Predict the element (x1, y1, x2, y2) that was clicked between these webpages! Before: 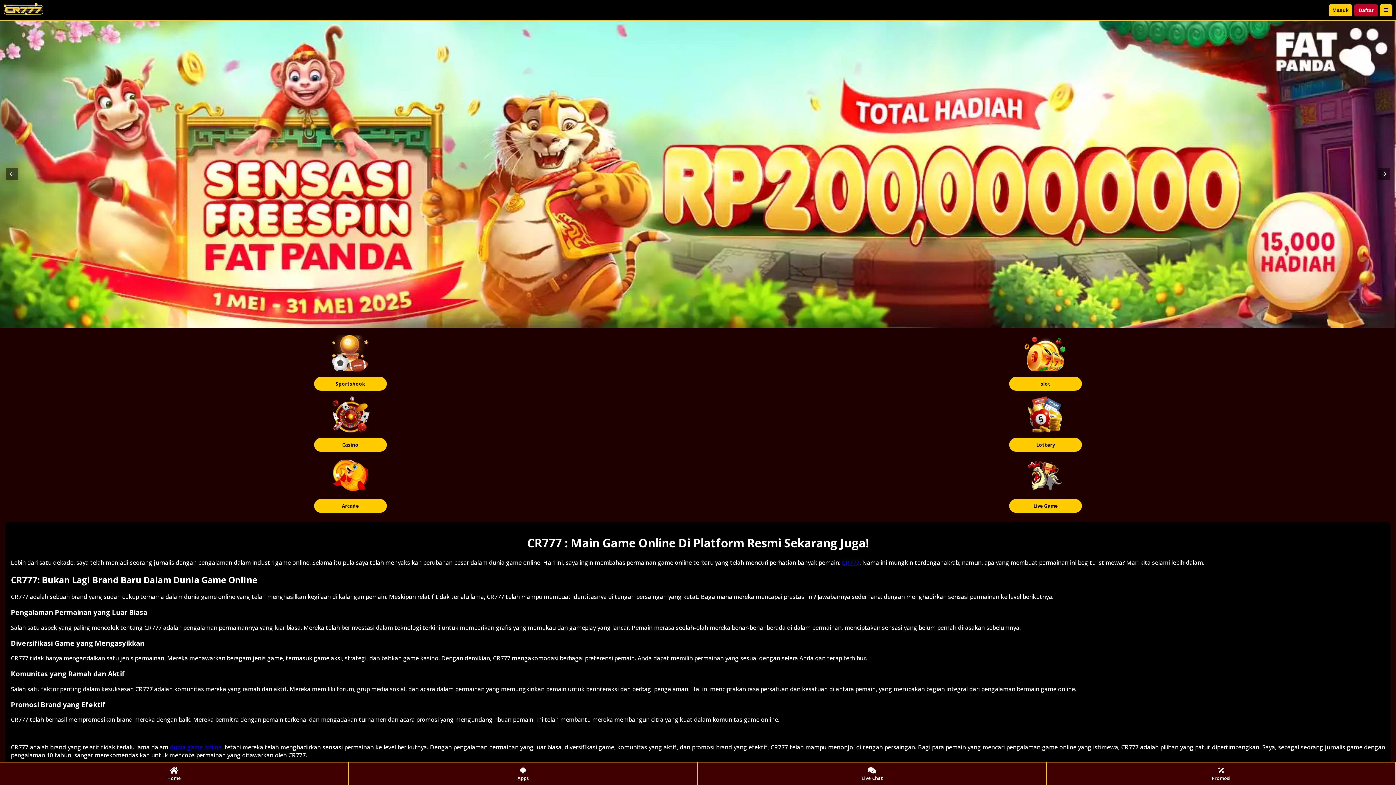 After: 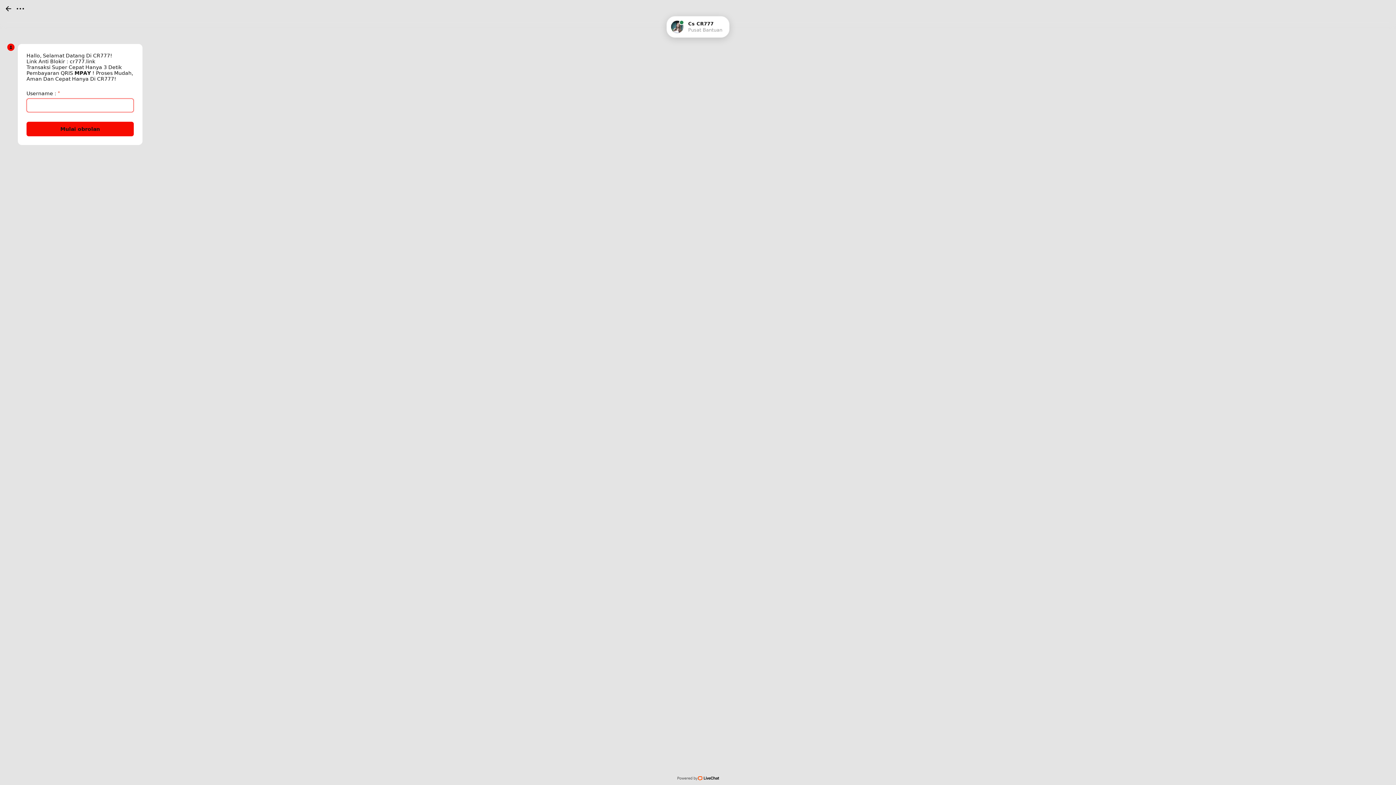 Action: bbox: (698, 762, 1047, 785) label: Live Chat